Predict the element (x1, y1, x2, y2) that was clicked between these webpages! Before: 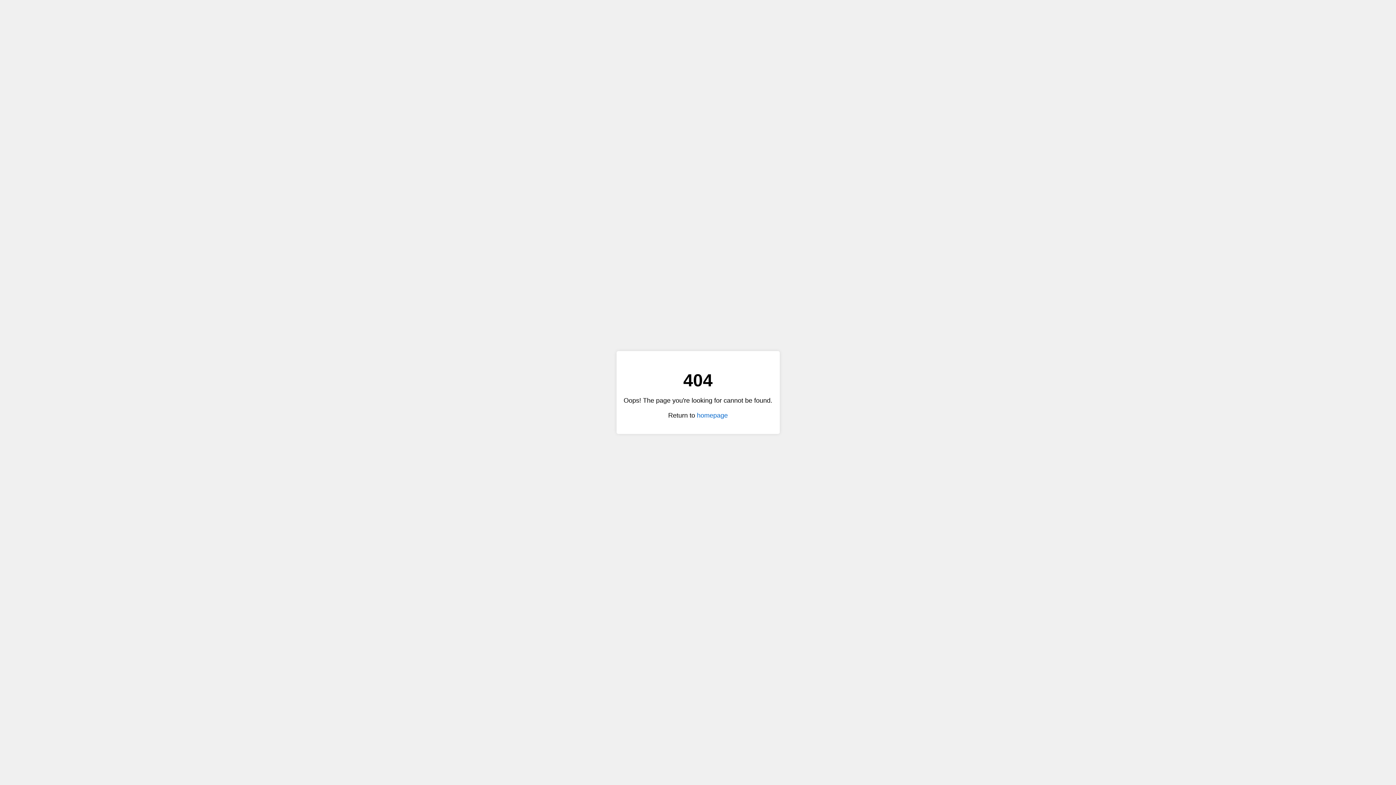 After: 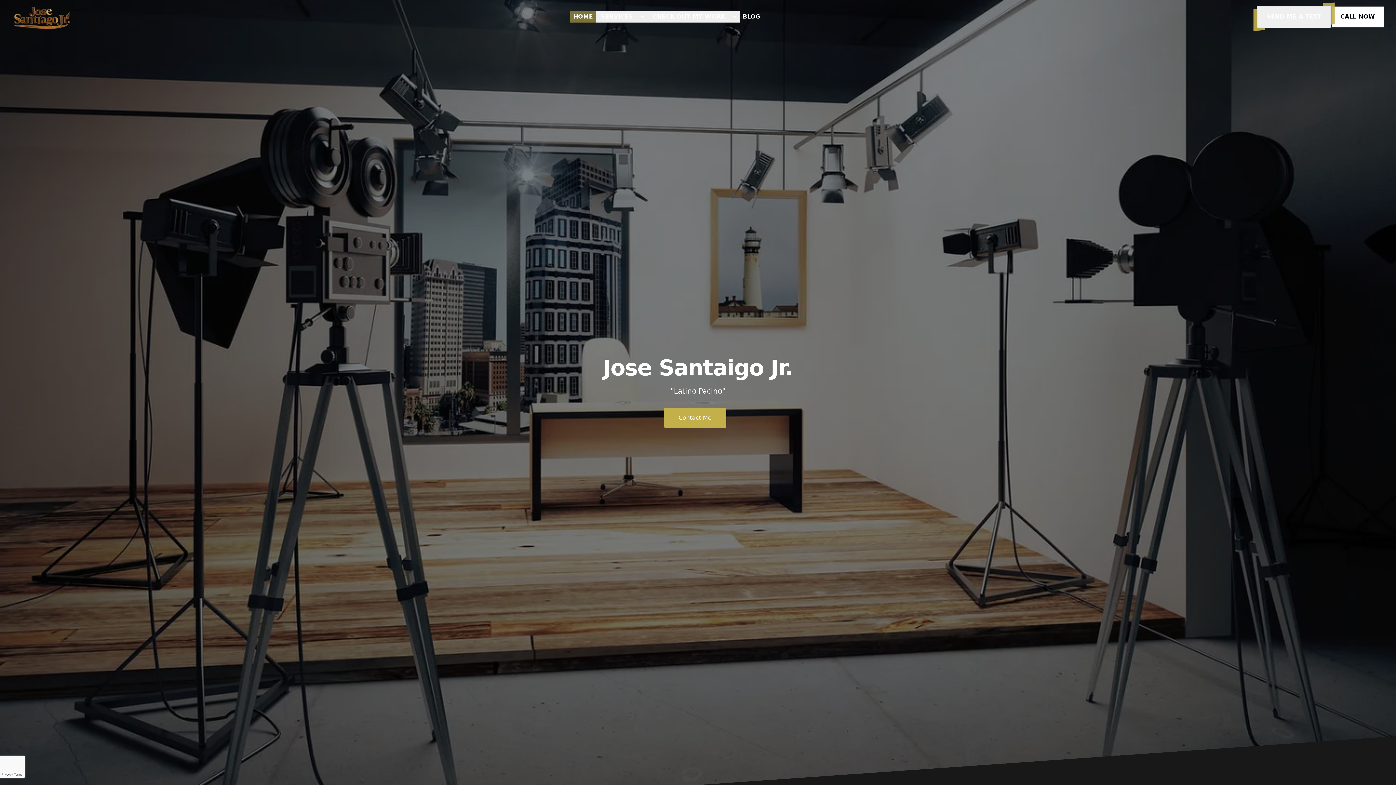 Action: label: homepage bbox: (697, 411, 728, 419)